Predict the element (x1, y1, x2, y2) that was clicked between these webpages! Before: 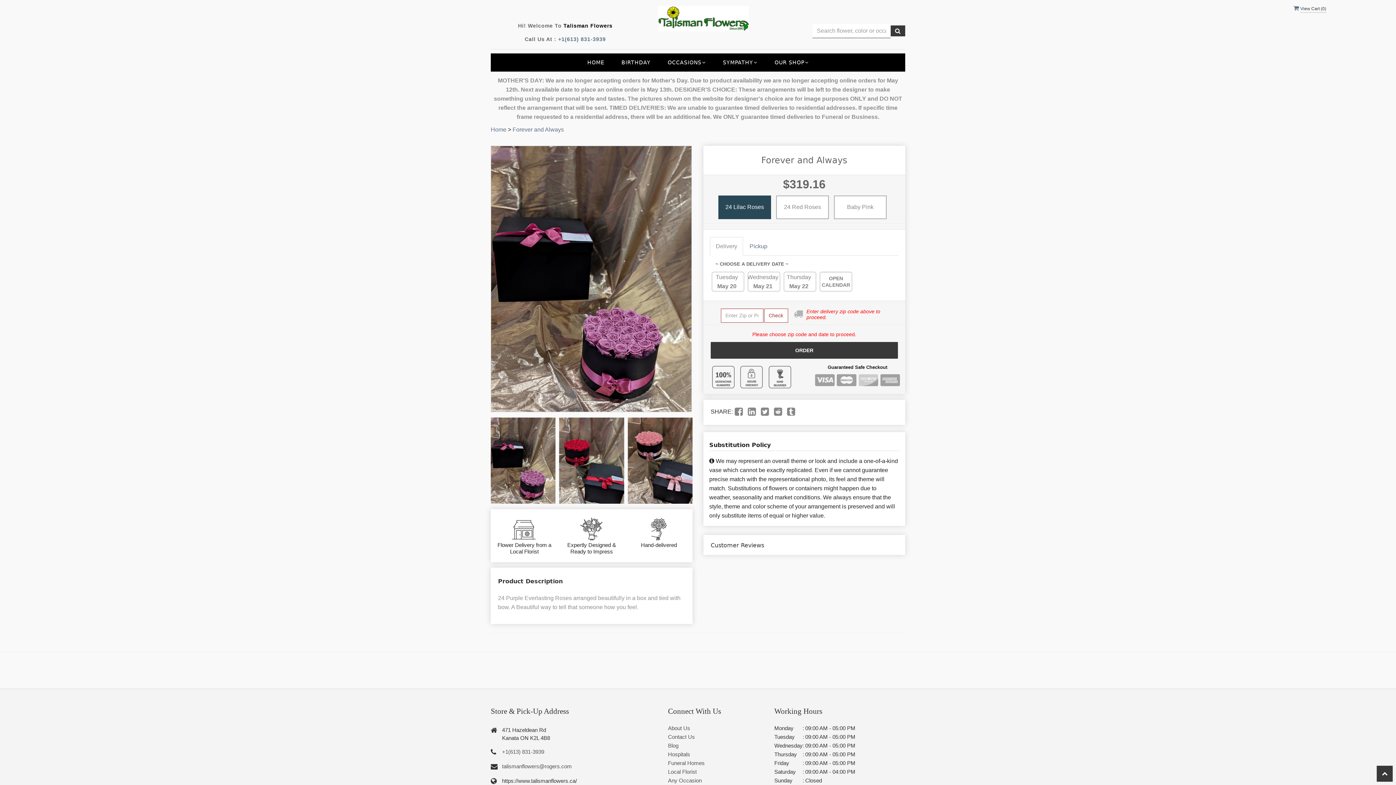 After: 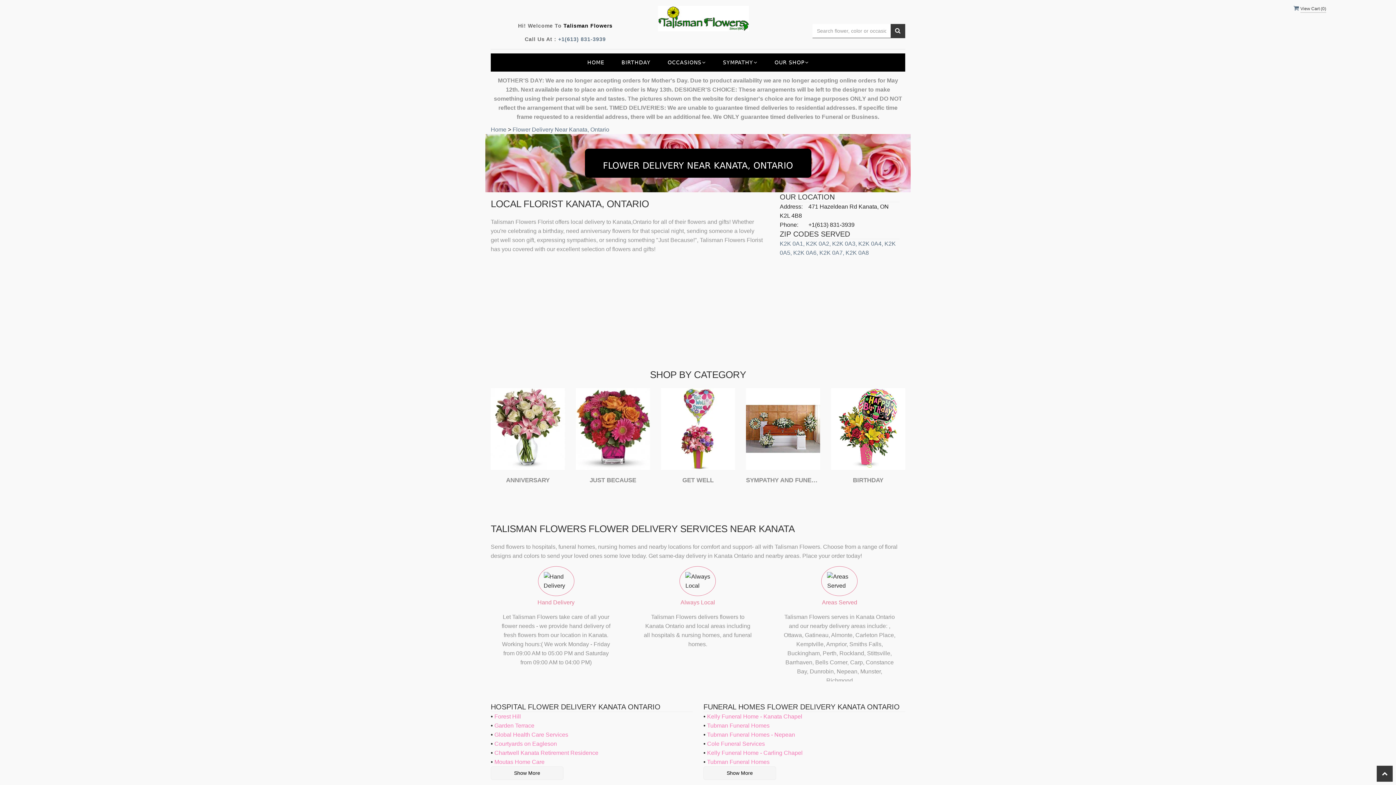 Action: label: Local Florist bbox: (668, 769, 696, 775)